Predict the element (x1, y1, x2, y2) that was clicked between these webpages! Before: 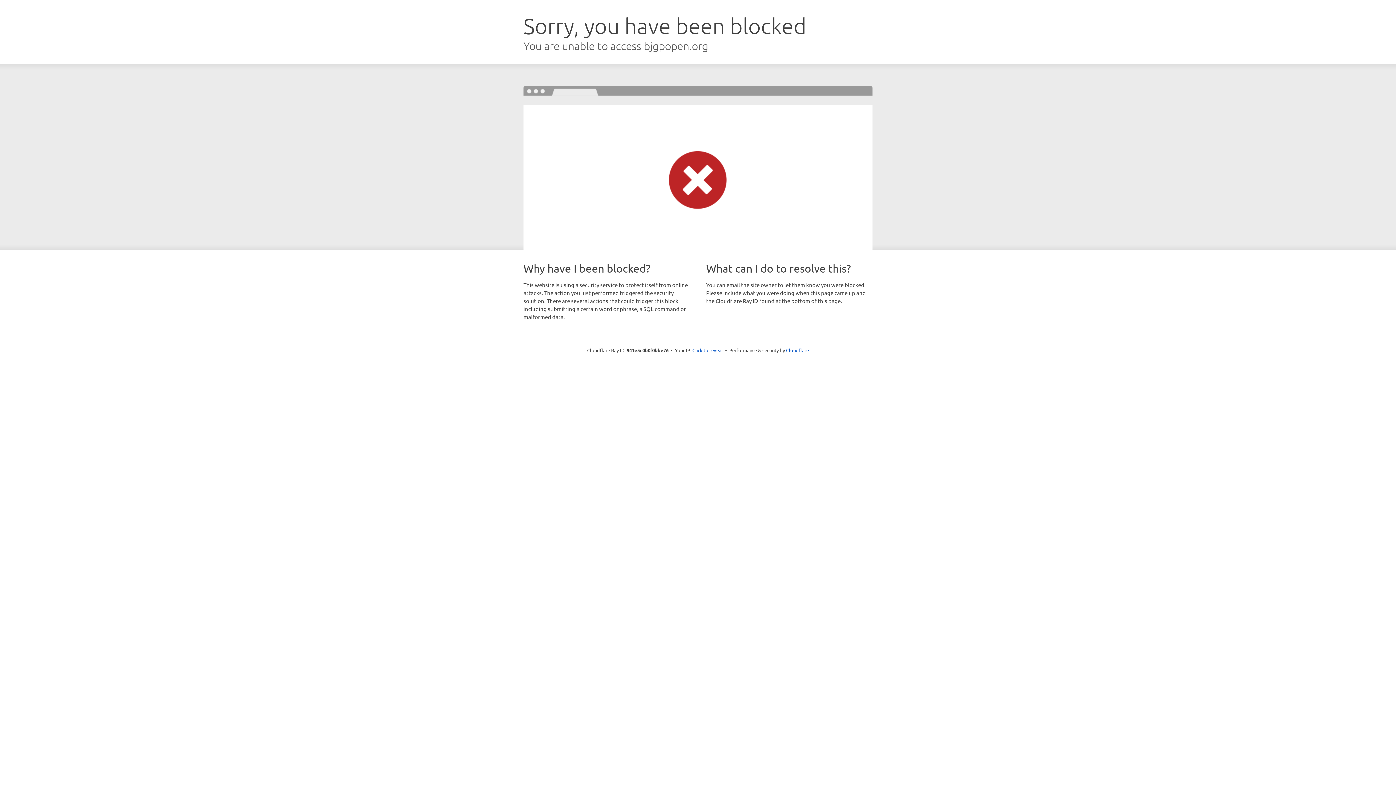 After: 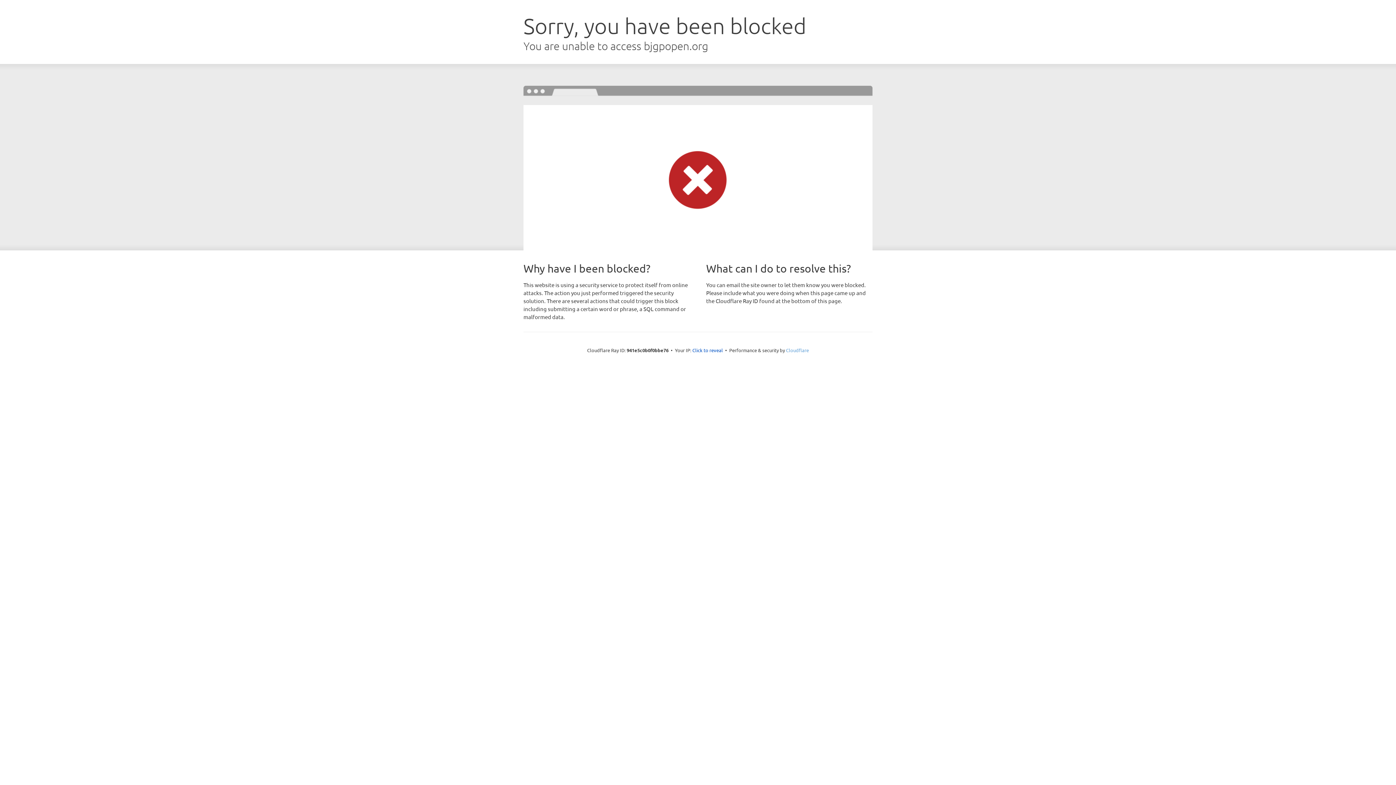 Action: label: Cloudflare bbox: (786, 347, 809, 353)